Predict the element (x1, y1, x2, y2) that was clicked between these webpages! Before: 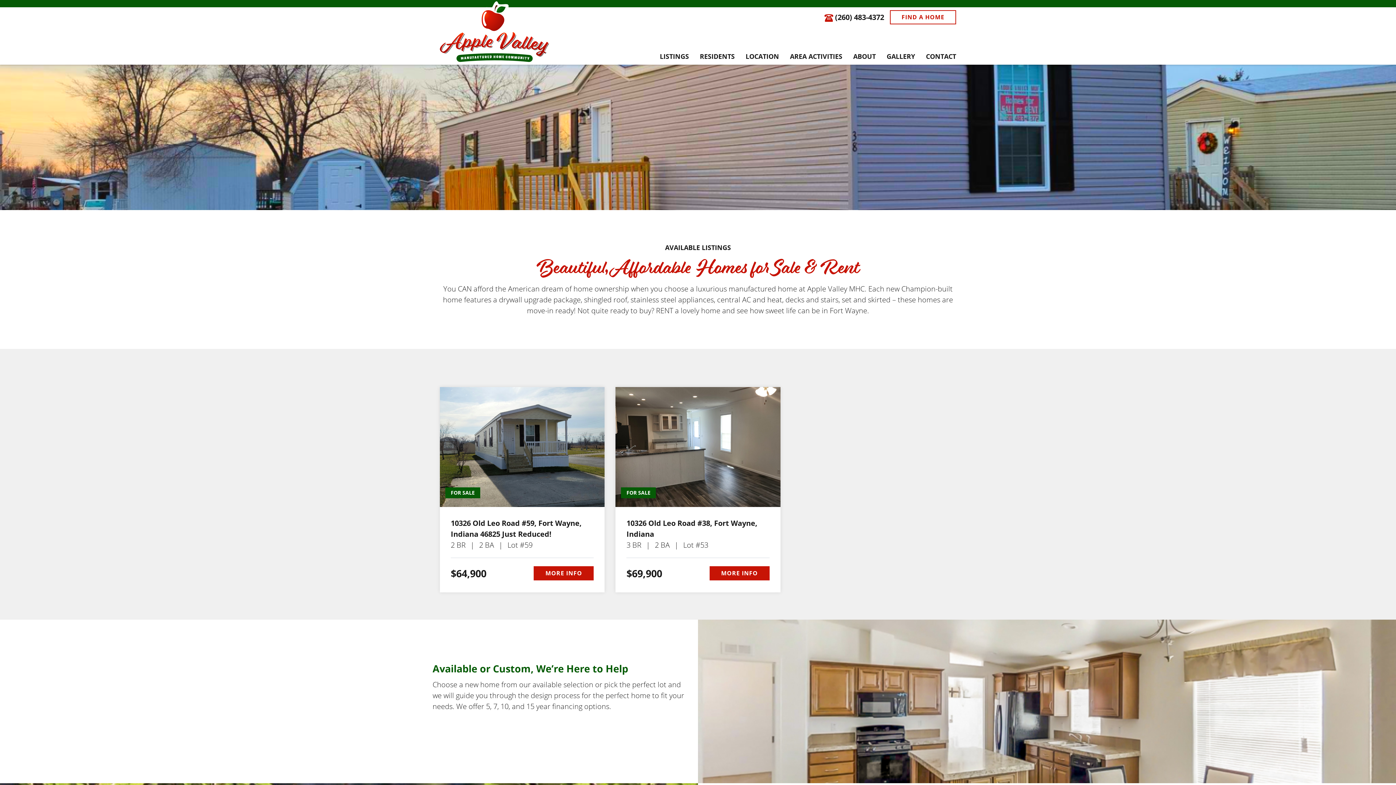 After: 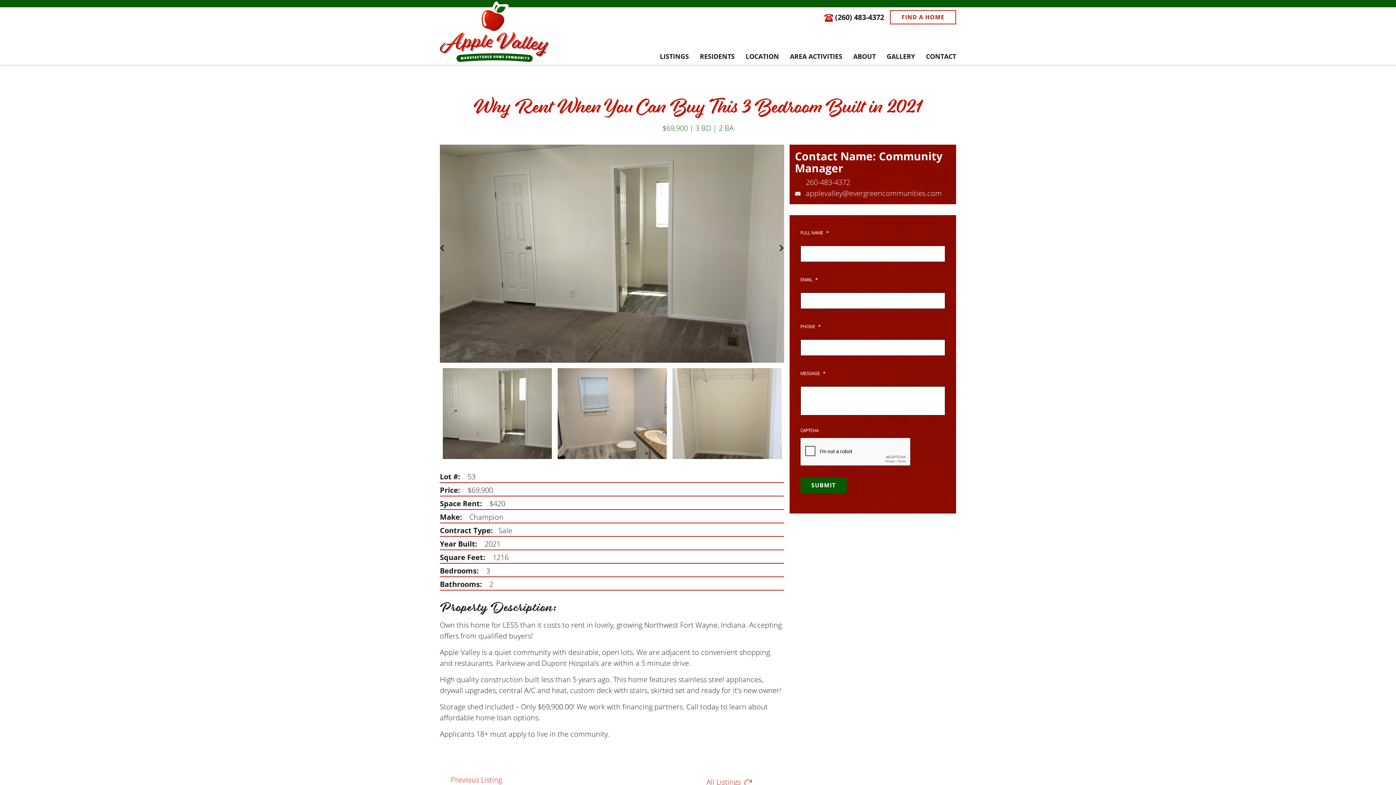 Action: bbox: (615, 387, 780, 507)